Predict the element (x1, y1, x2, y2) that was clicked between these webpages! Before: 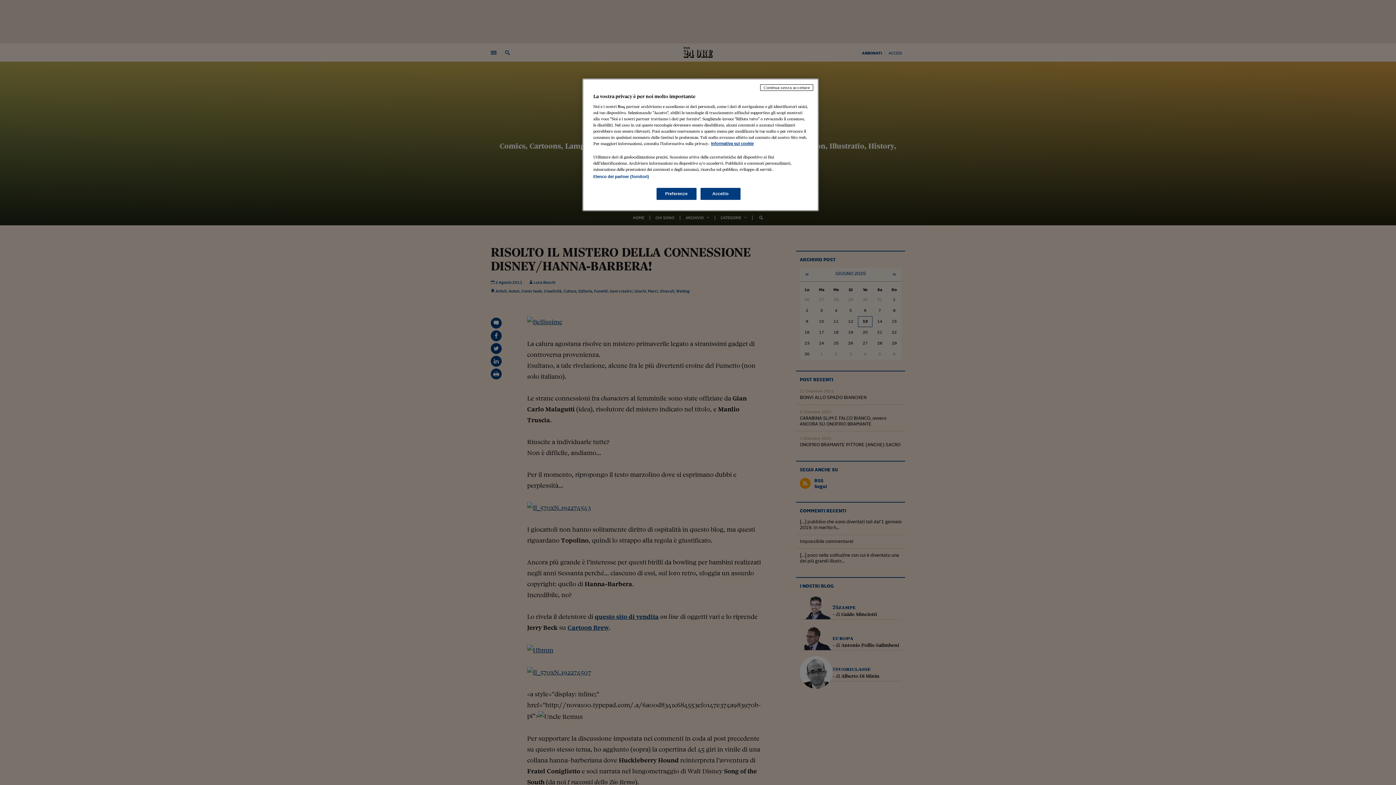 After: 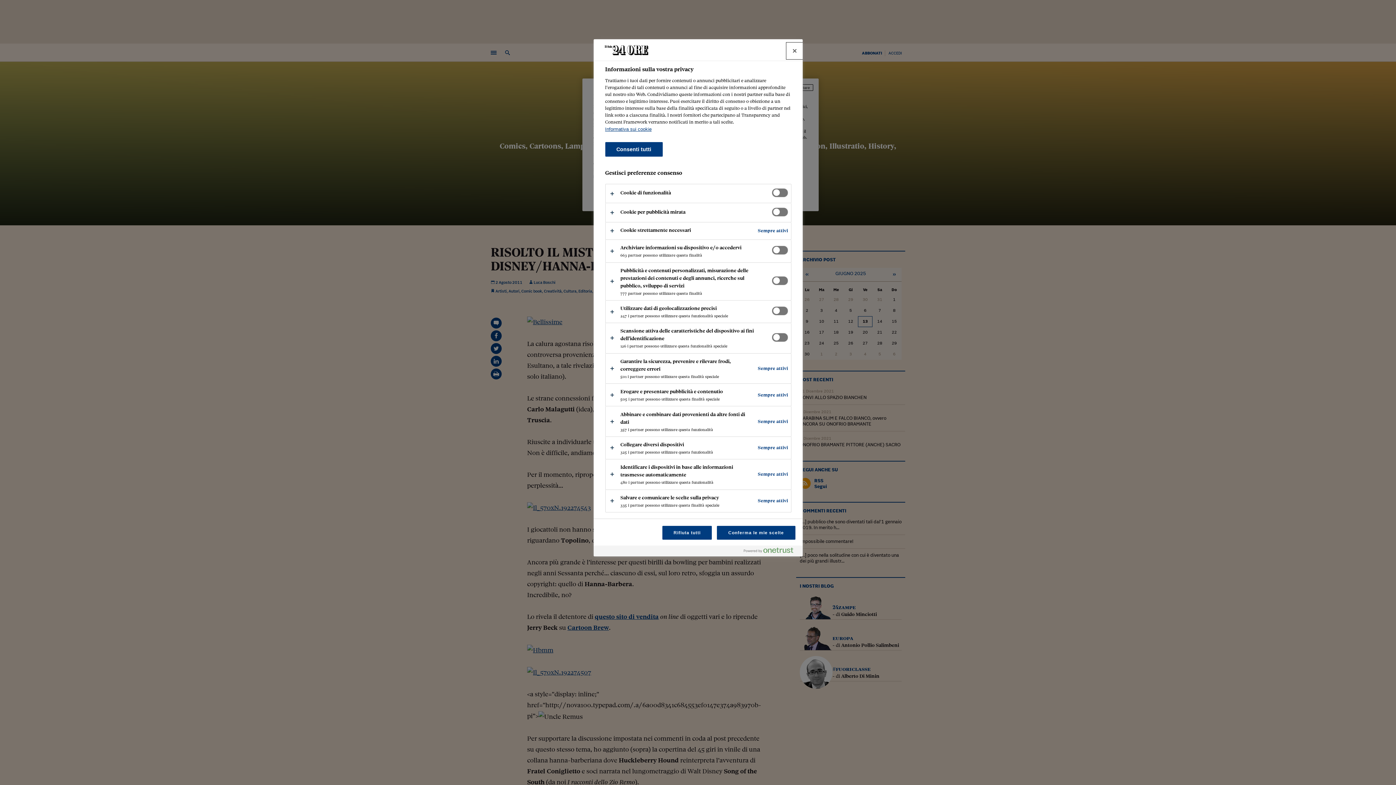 Action: bbox: (656, 188, 696, 200) label: Preferenze